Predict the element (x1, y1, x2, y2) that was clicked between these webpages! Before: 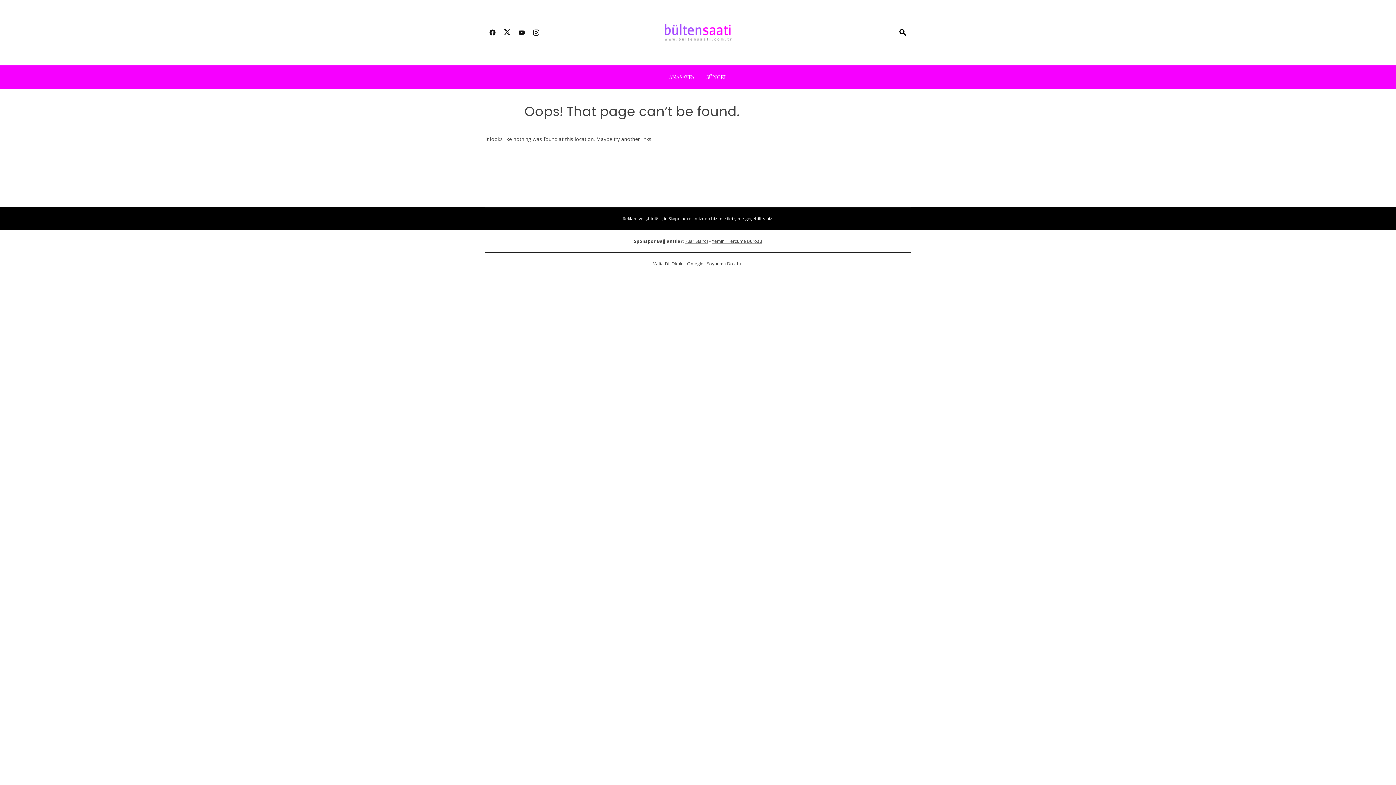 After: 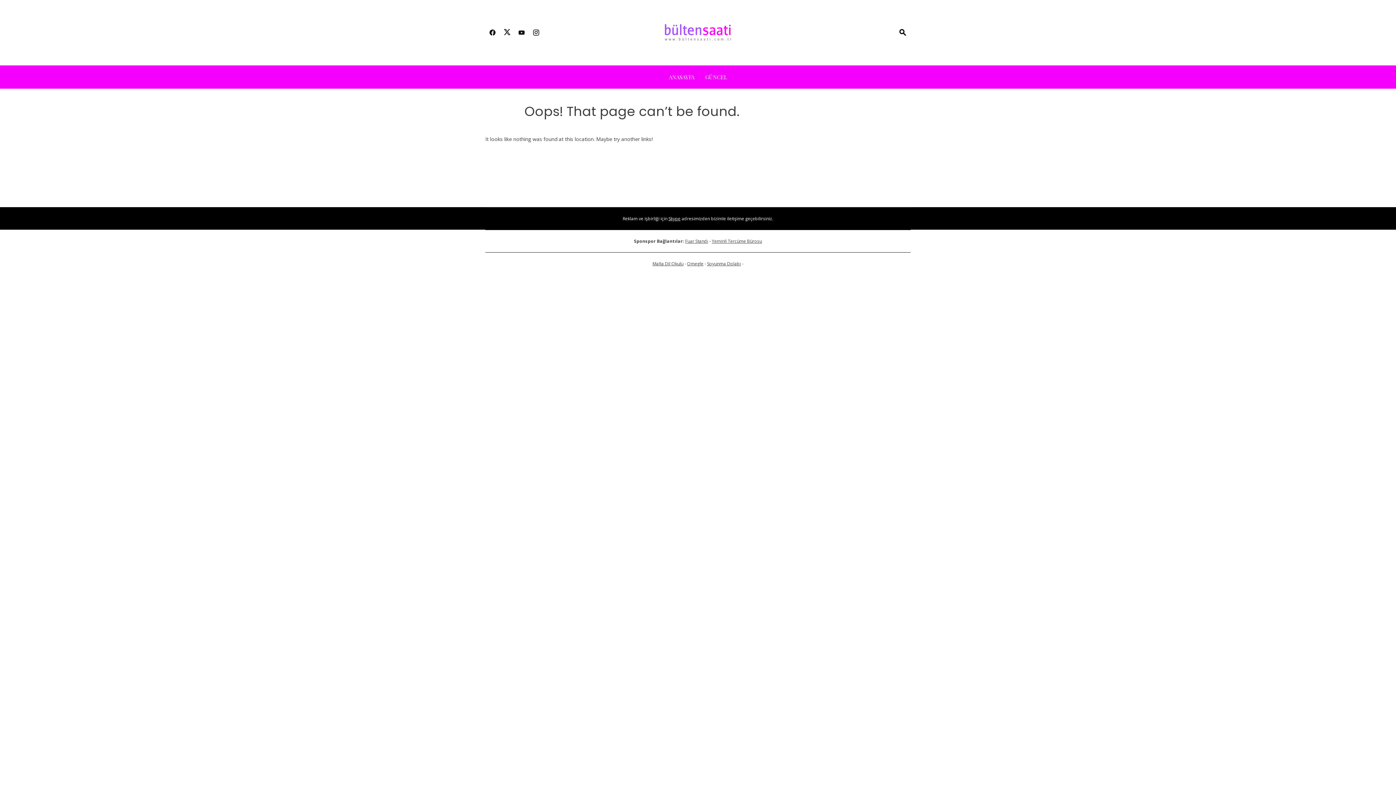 Action: bbox: (514, 24, 529, 41)